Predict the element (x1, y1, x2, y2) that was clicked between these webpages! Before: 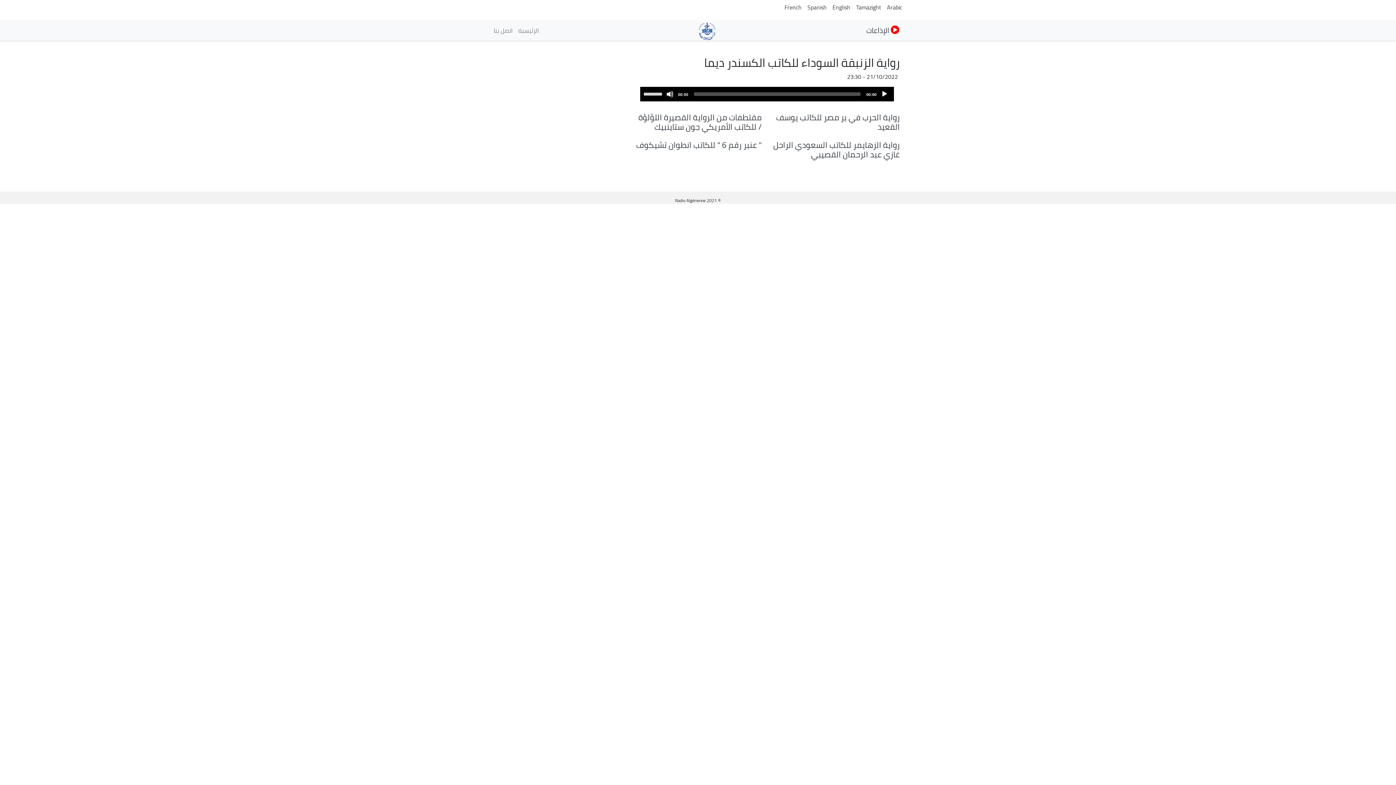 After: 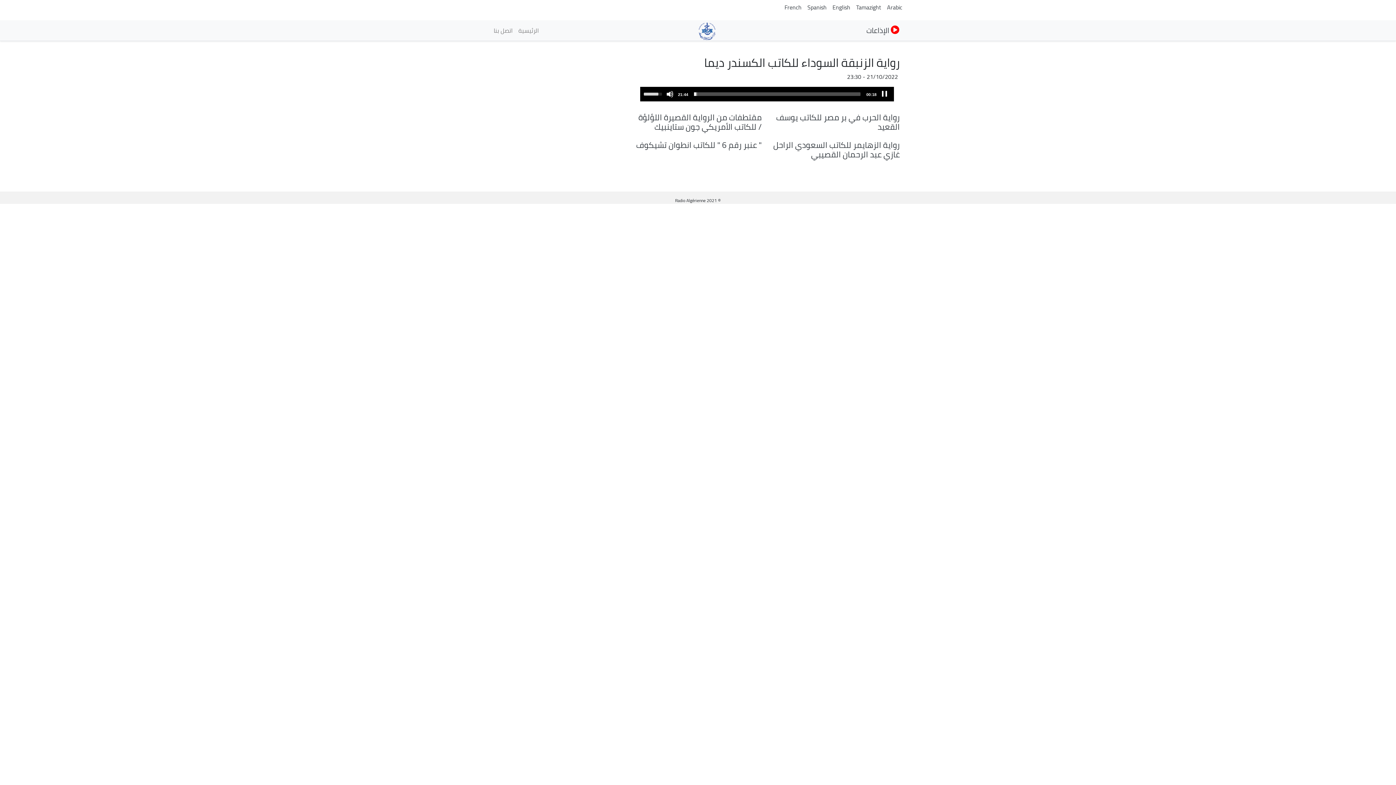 Action: label: Play bbox: (881, 90, 888, 97)